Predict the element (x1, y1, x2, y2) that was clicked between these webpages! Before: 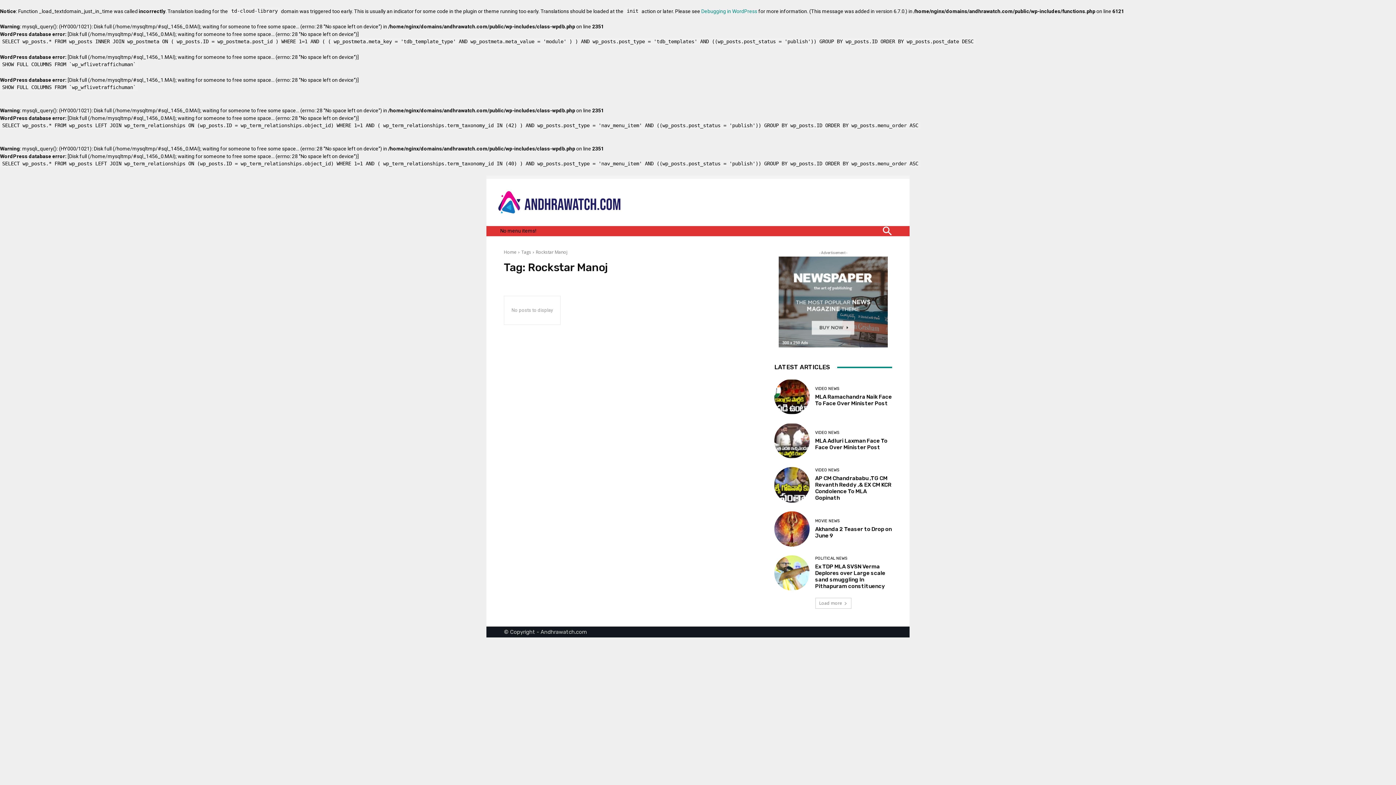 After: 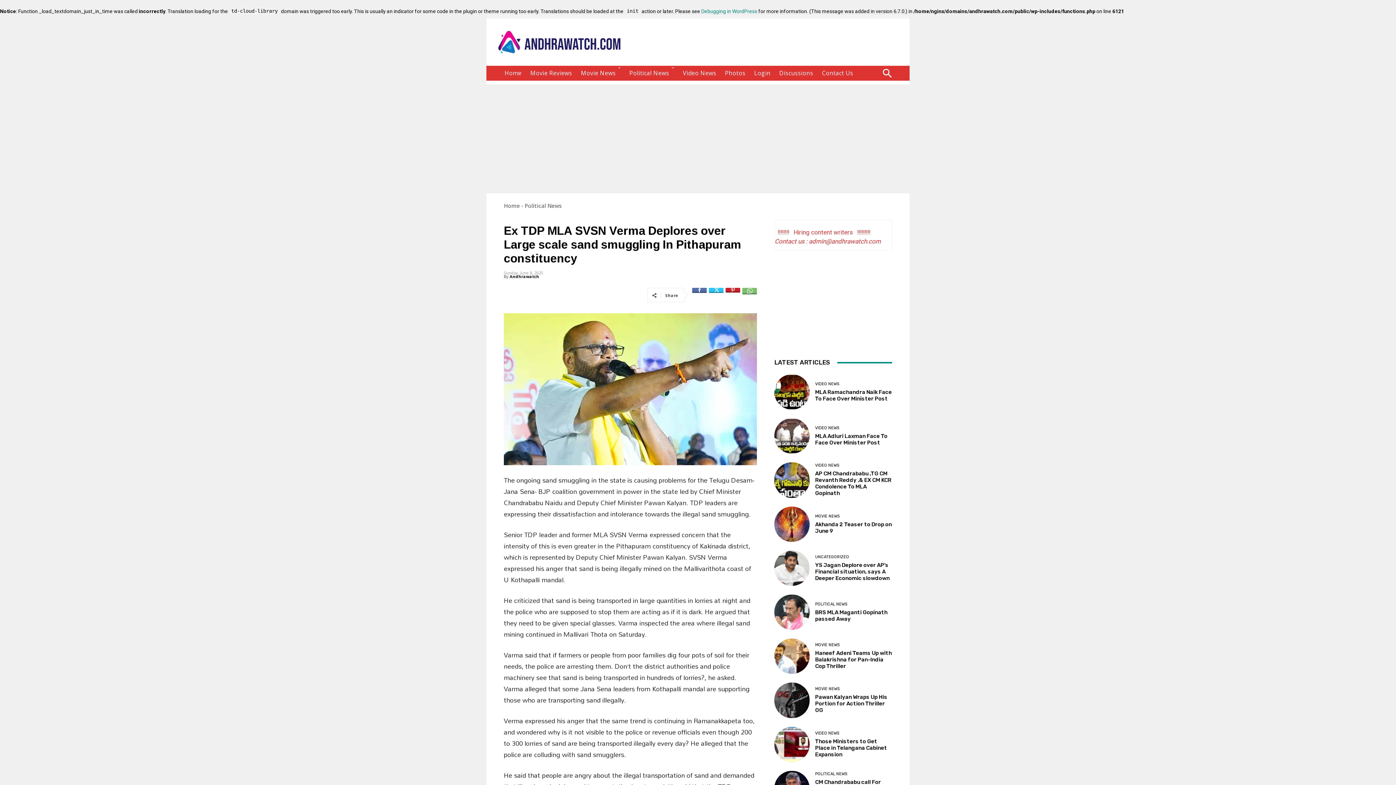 Action: bbox: (815, 563, 885, 589) label: Ex TDP MLA SVSN Verma Deplores over Large scale sand smuggling In Pithapuram constituency